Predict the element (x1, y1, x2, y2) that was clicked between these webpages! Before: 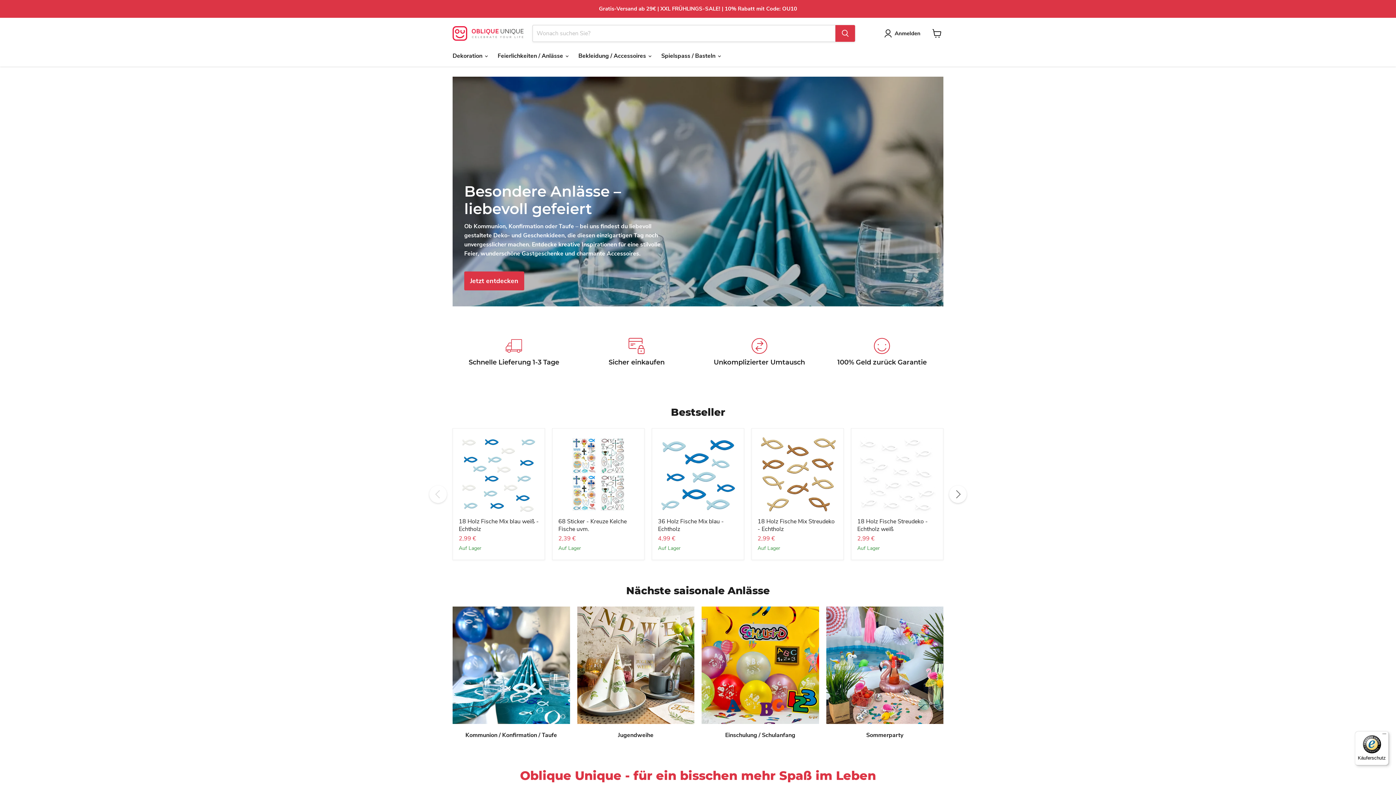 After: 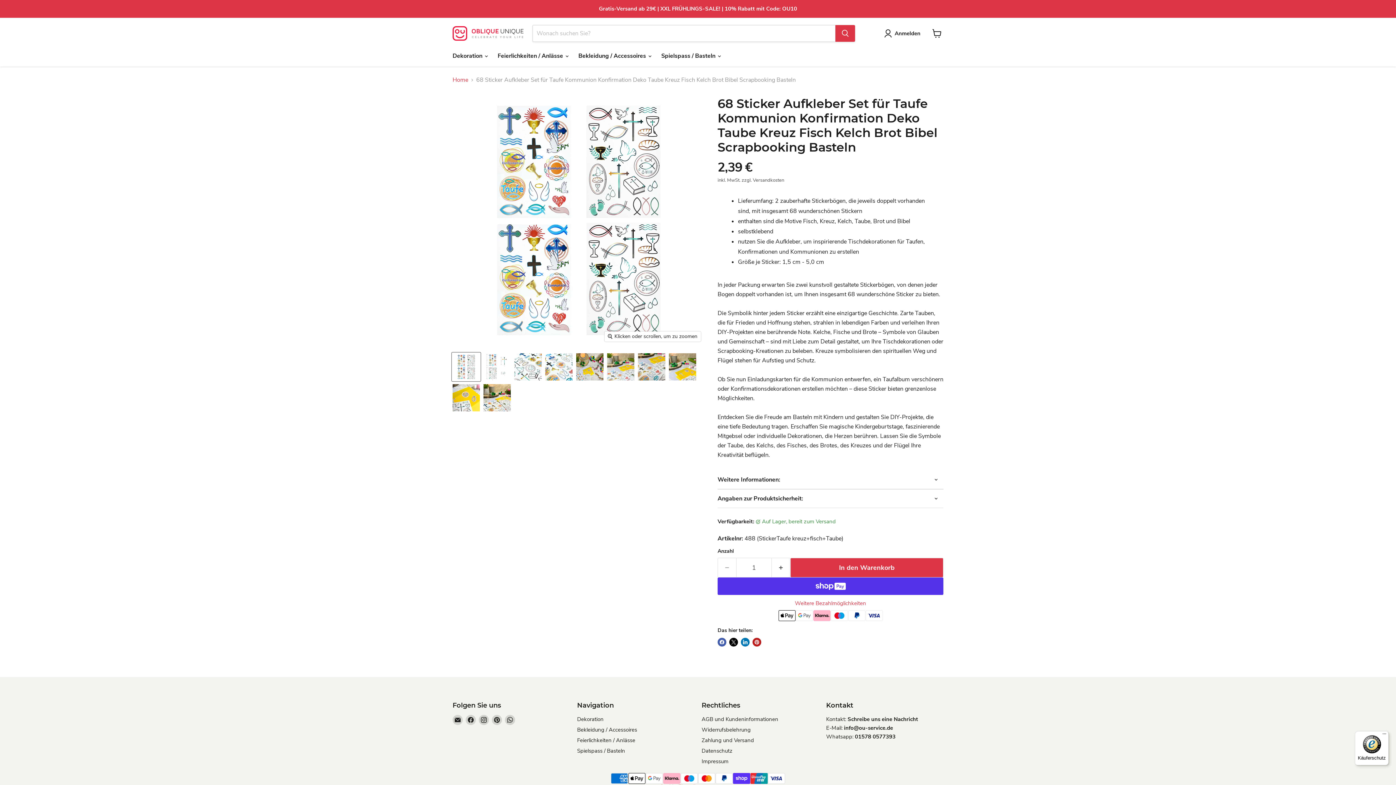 Action: bbox: (558, 517, 626, 533) label: 68 Sticker - Kreuze Kelche Fische uvm.